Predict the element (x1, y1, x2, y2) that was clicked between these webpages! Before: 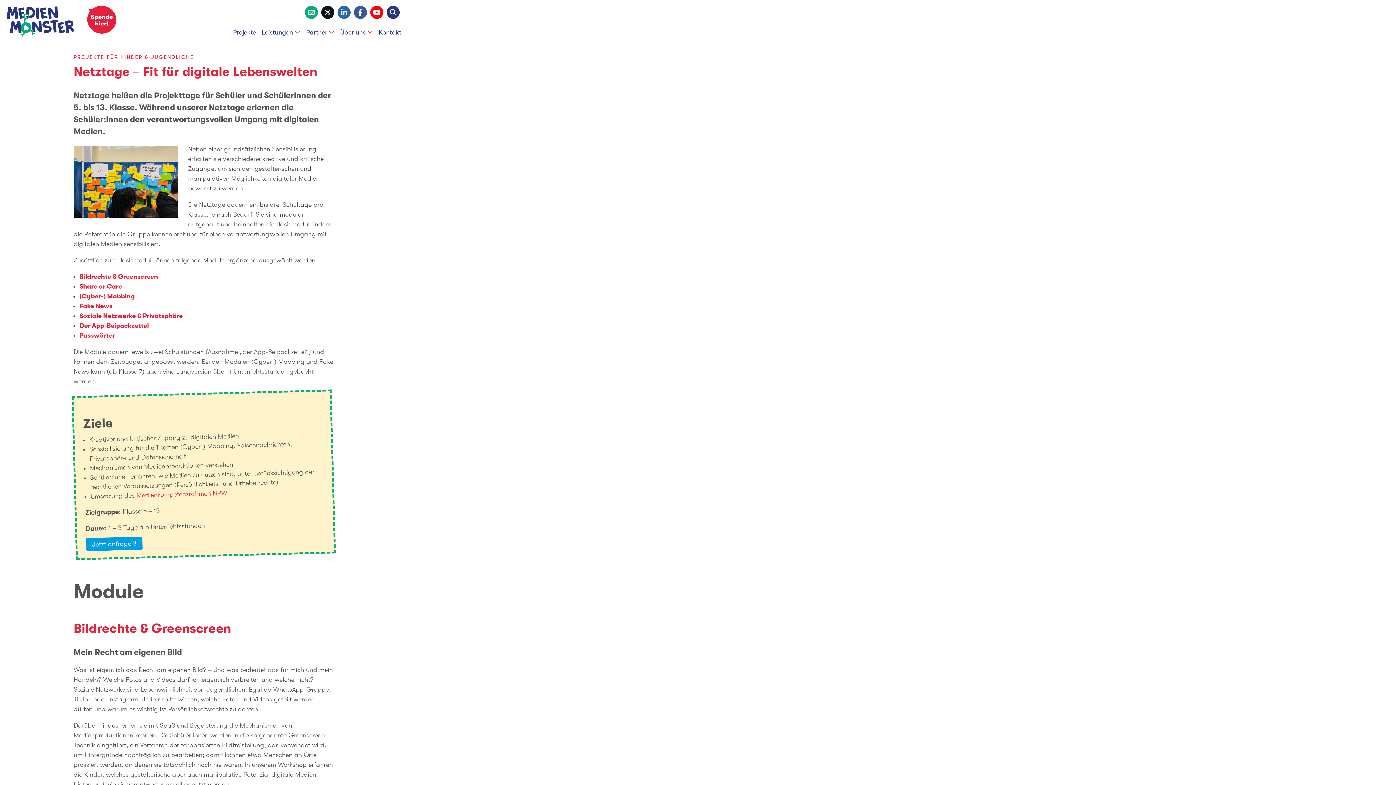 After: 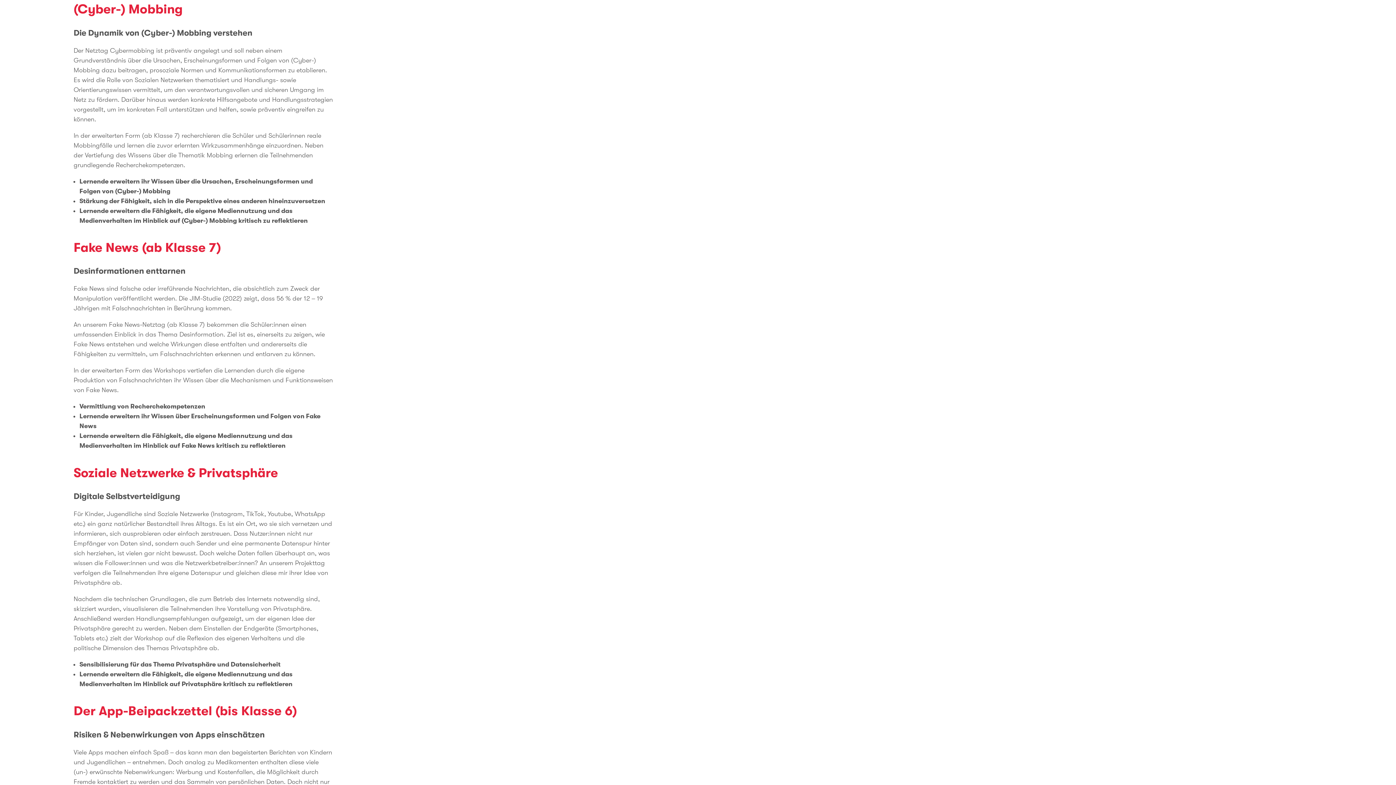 Action: bbox: (79, 292, 134, 299) label: (Cyber-) Mobbing